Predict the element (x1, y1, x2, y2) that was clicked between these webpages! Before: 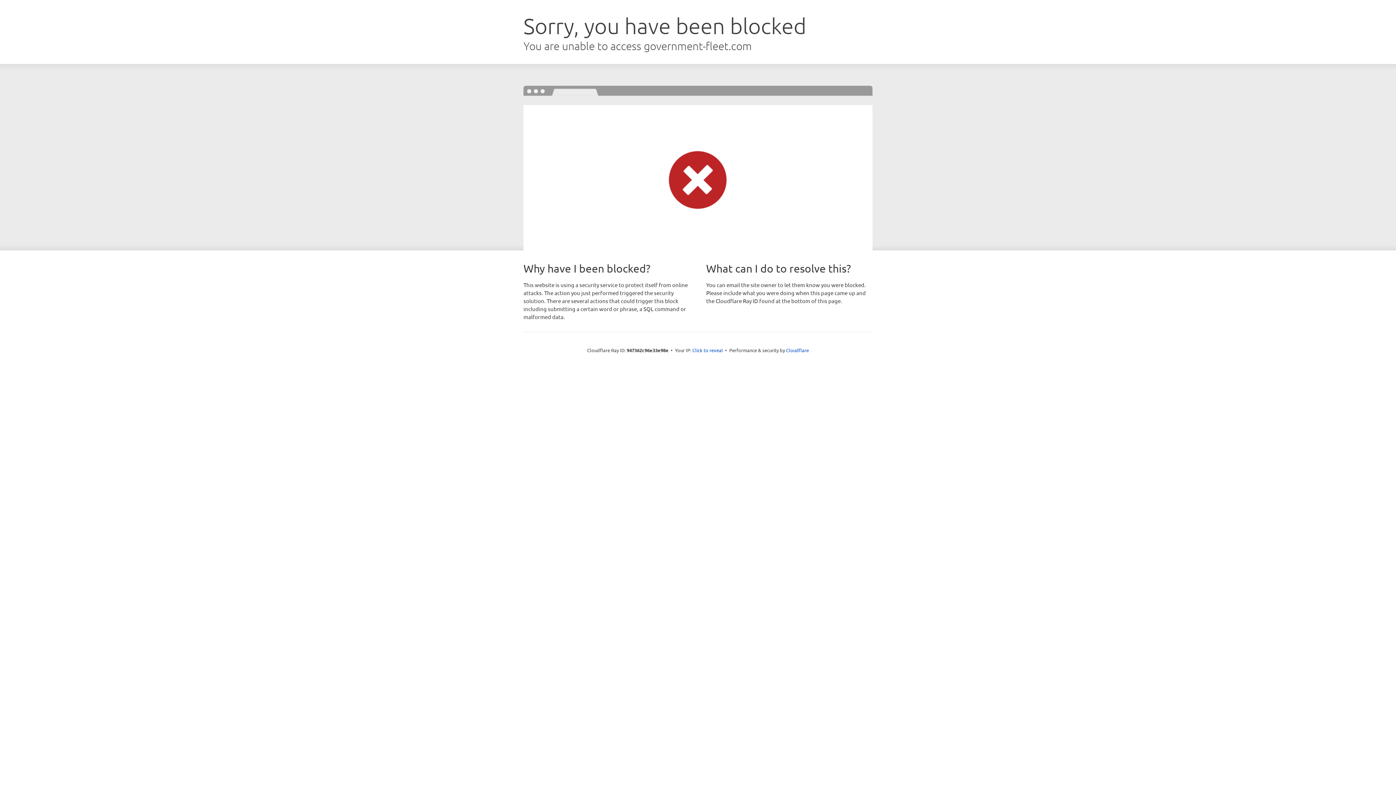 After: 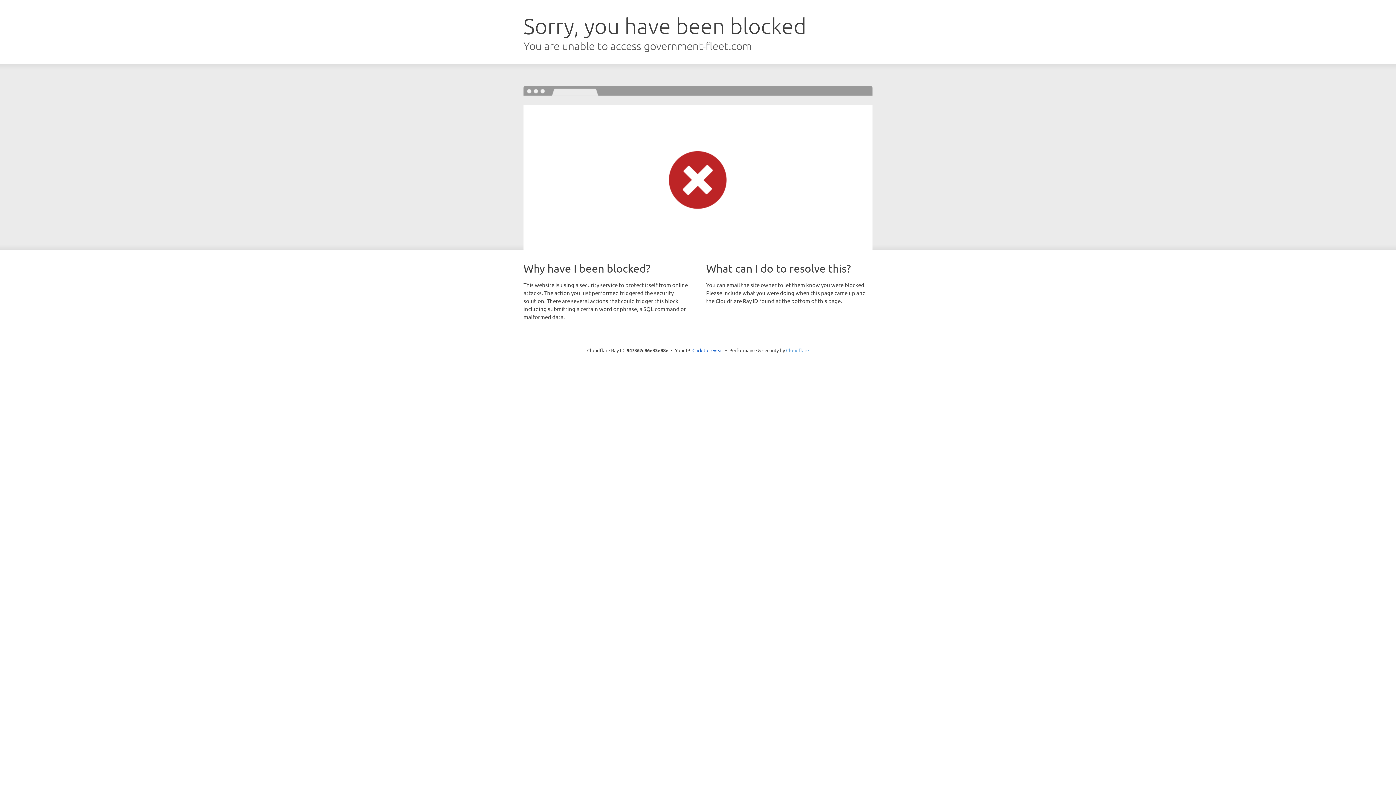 Action: label: Cloudflare bbox: (786, 347, 809, 353)